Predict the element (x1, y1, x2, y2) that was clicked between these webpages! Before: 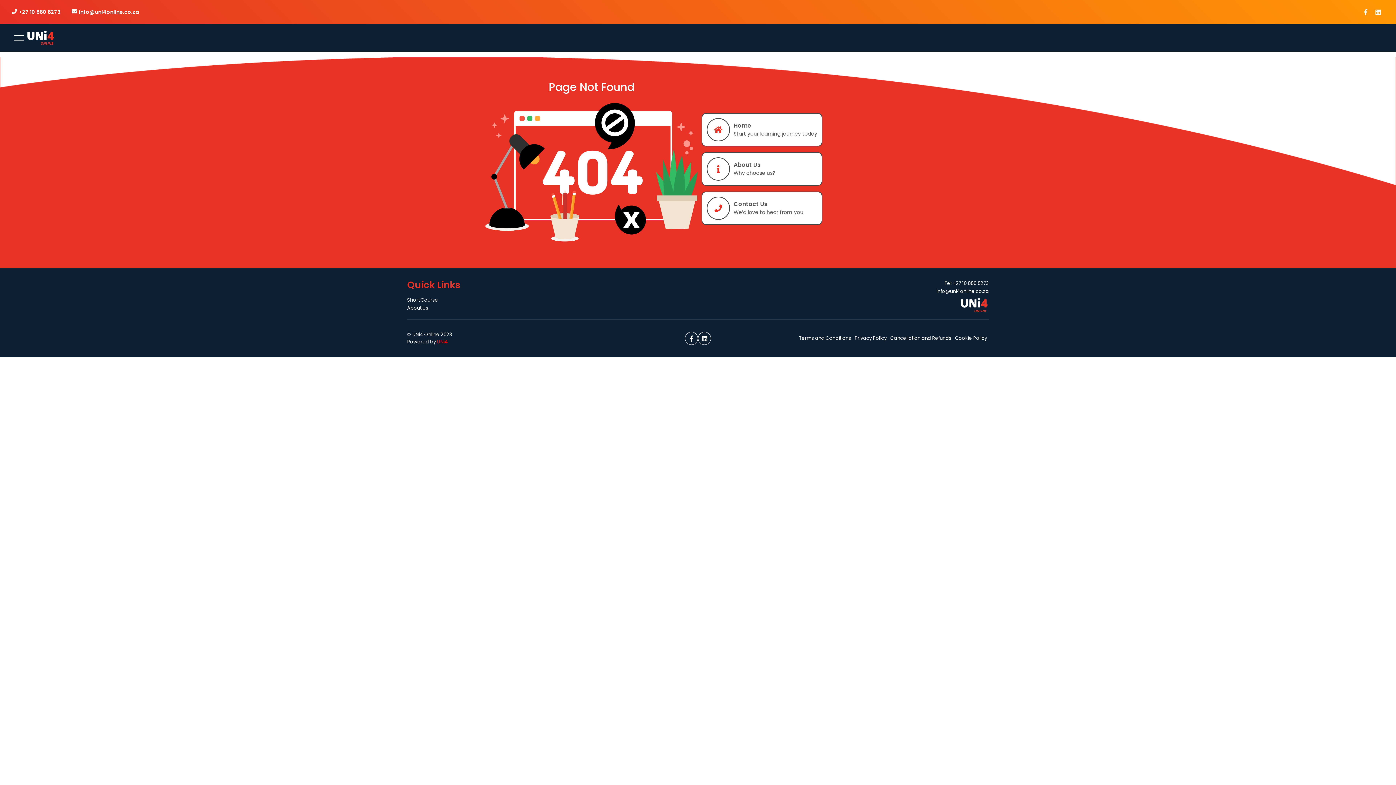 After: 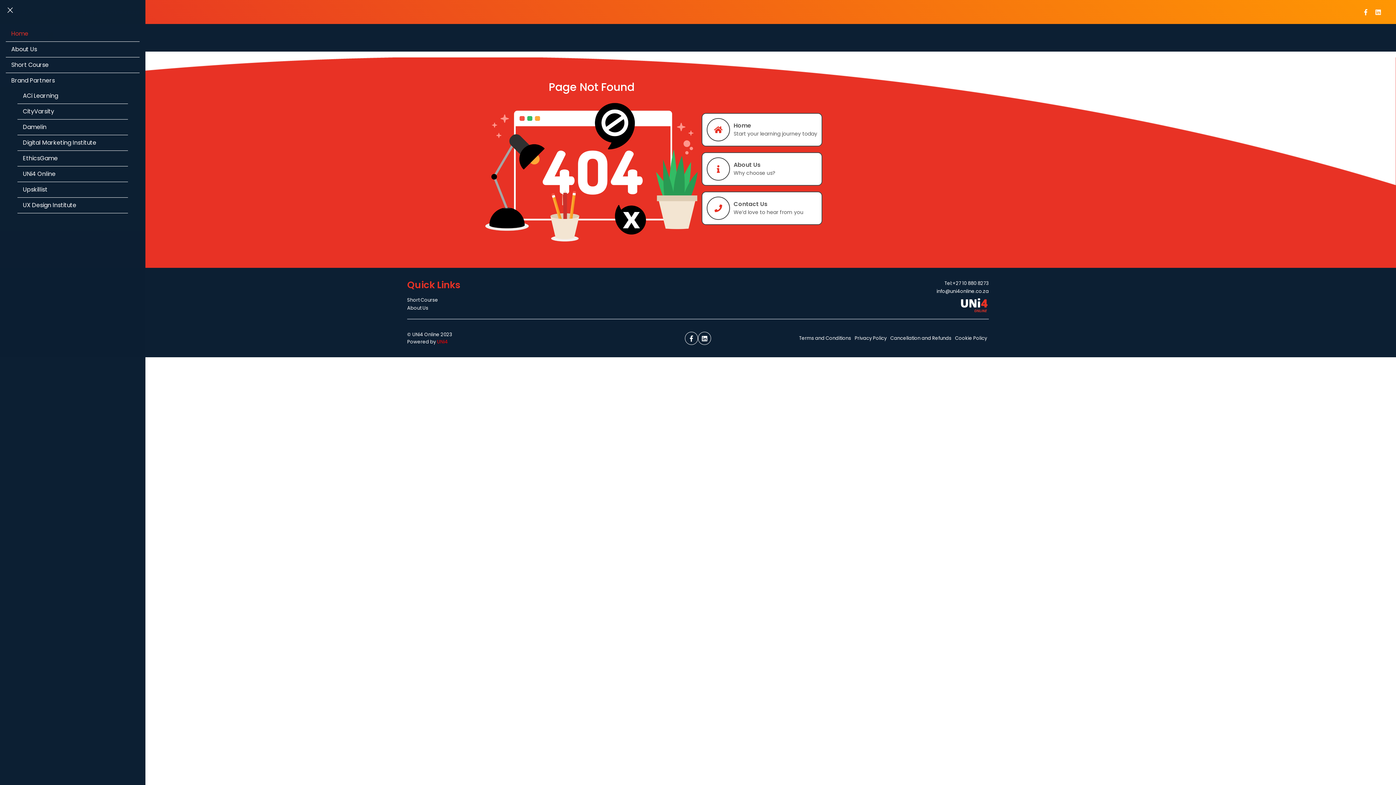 Action: label: Open menu bbox: (11, 30, 26, 45)